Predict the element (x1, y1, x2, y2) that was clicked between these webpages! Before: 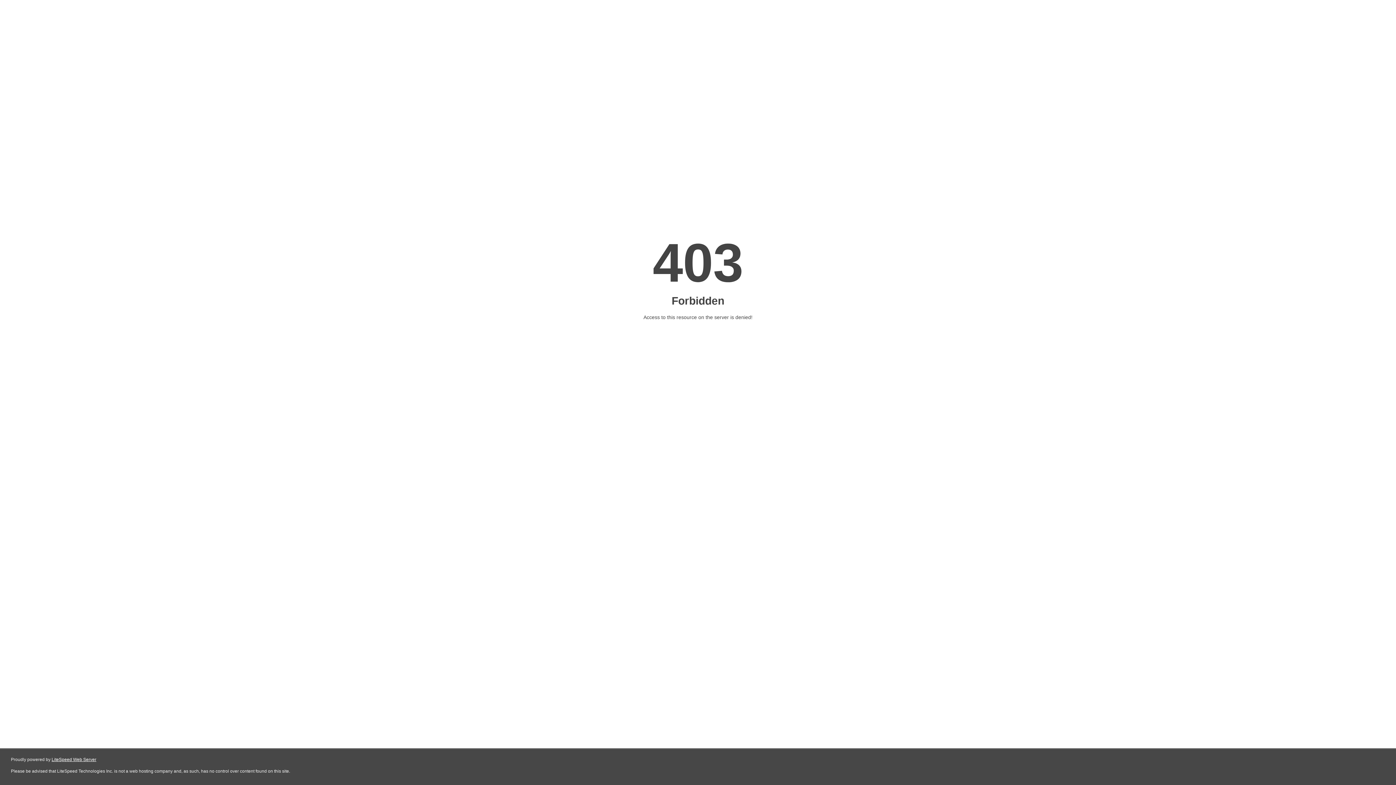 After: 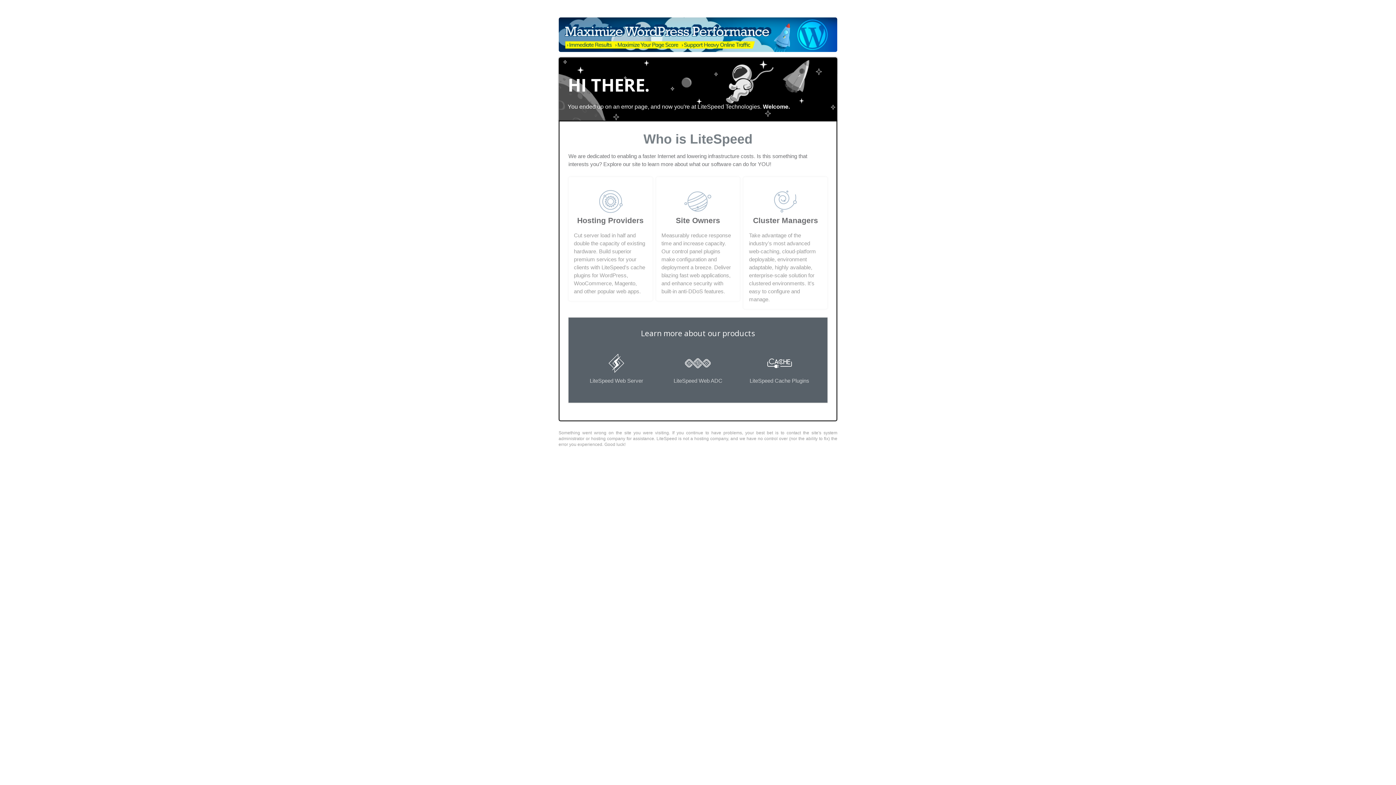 Action: bbox: (51, 757, 96, 762) label: LiteSpeed Web Server